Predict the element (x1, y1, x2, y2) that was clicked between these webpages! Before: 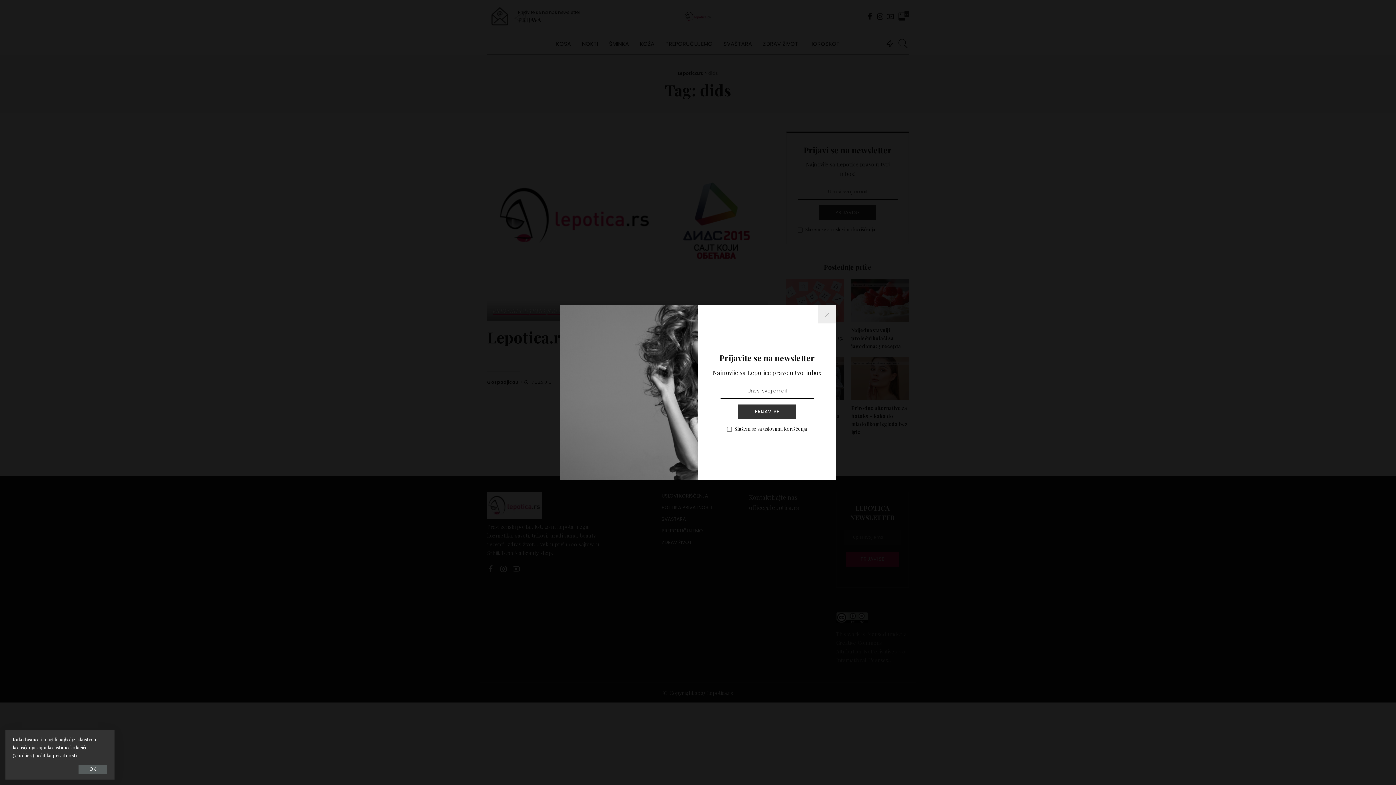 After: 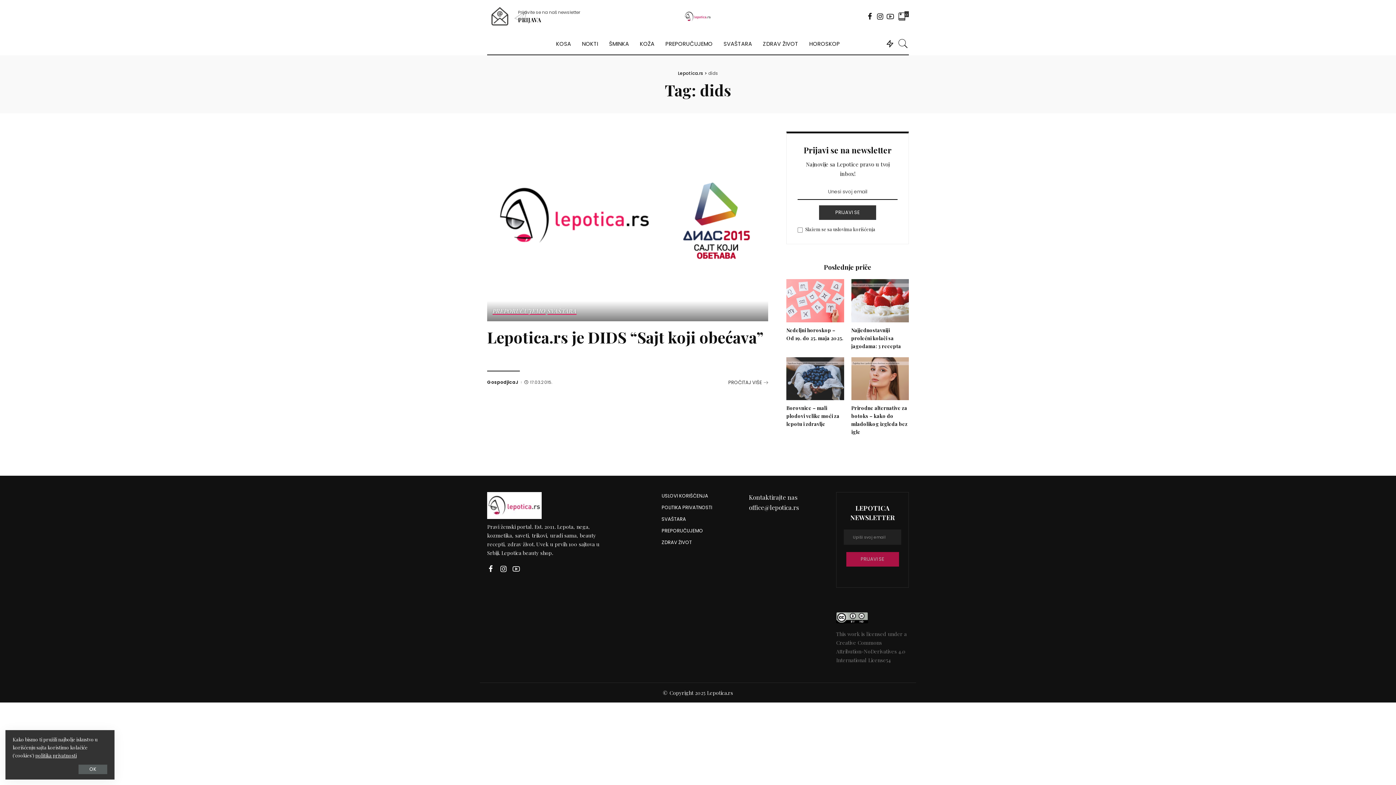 Action: bbox: (818, 305, 836, 323)